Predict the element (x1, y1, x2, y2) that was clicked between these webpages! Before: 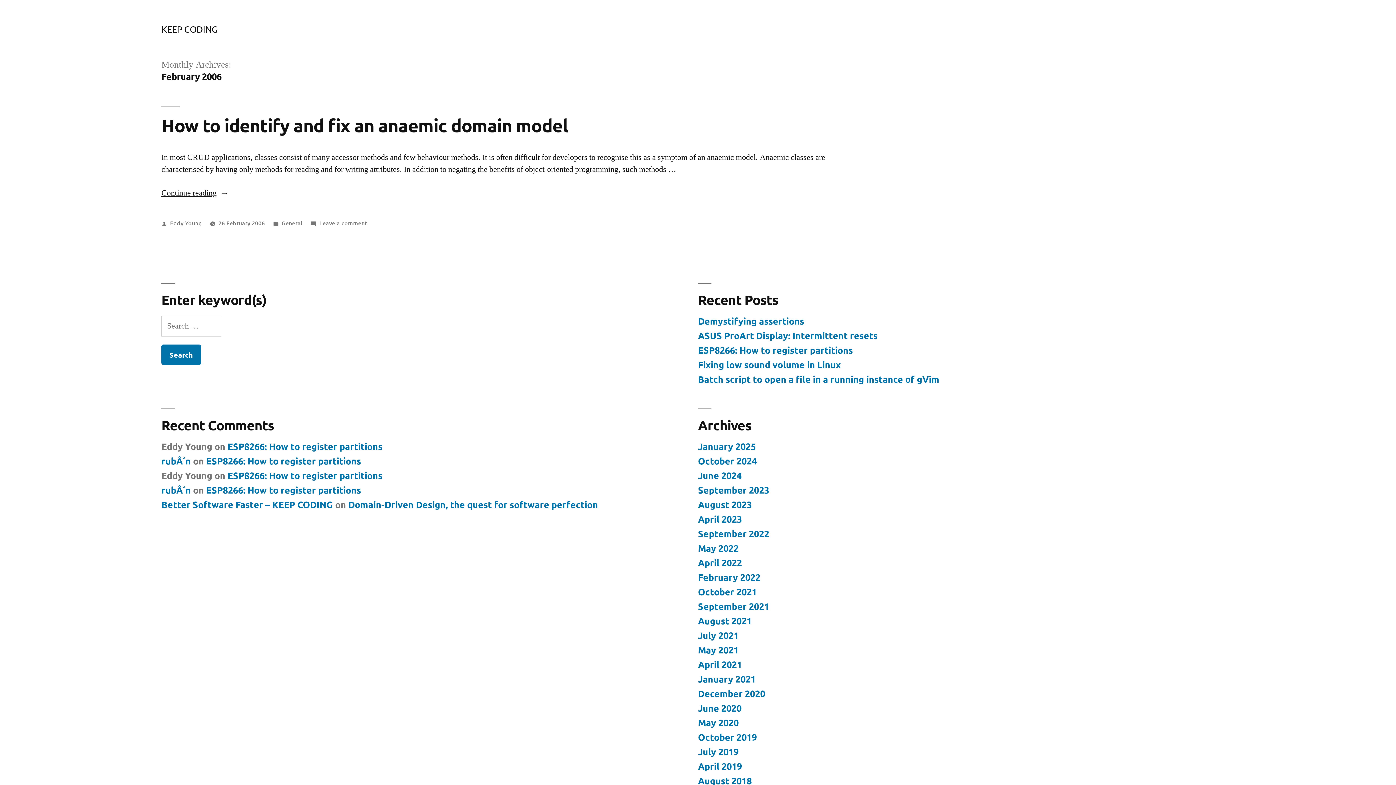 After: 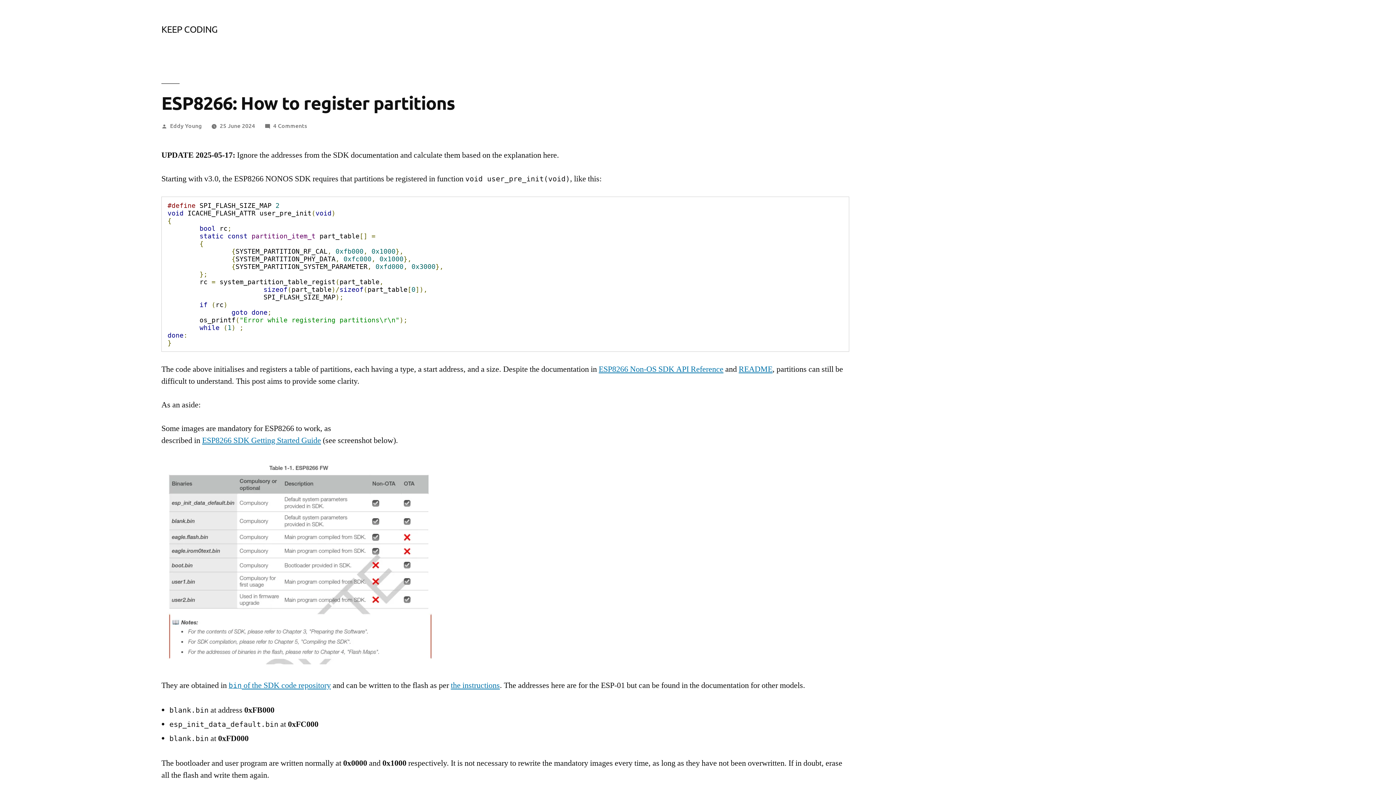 Action: label: ESP8266: How to register partitions bbox: (698, 344, 853, 356)